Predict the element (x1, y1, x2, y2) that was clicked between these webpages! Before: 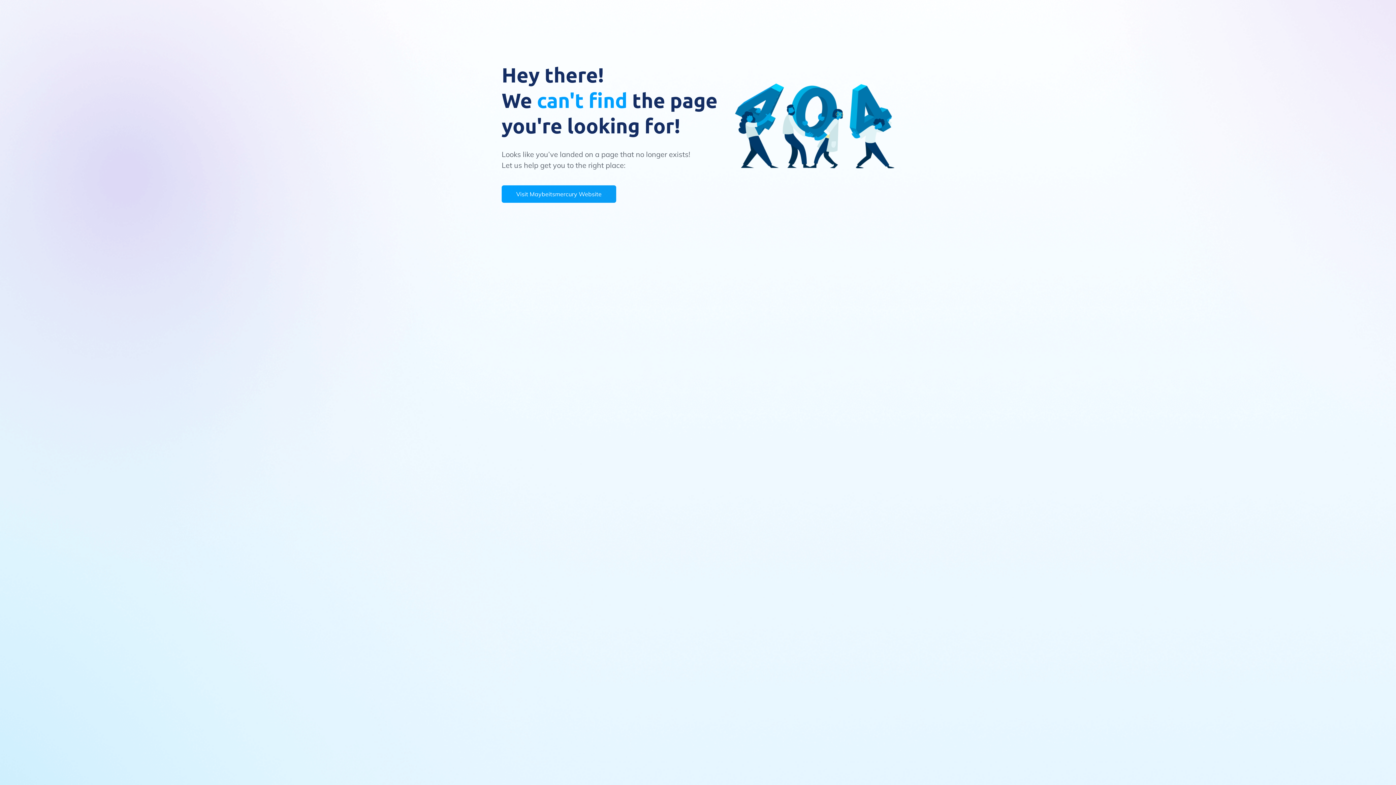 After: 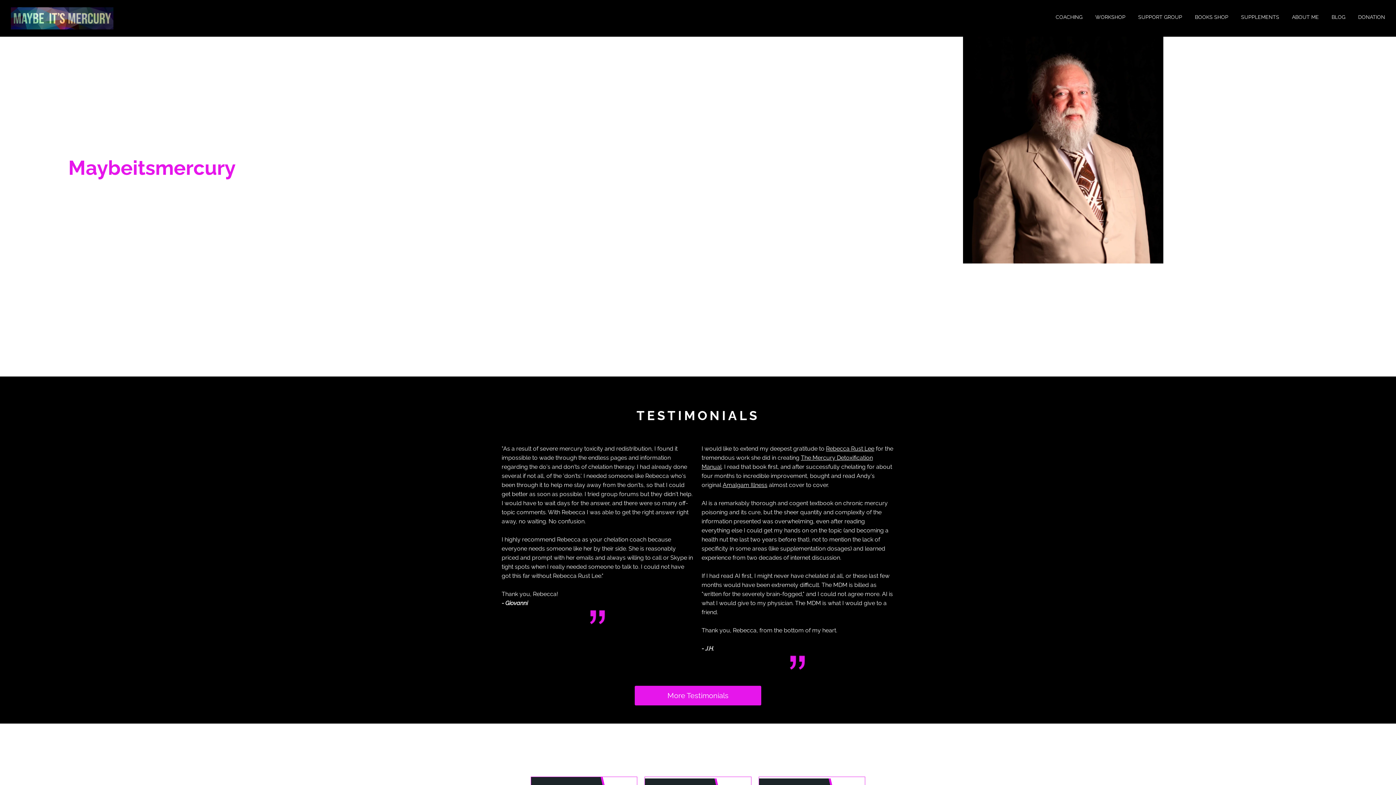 Action: label: Visit Maybeitsmercury Website bbox: (501, 185, 616, 202)